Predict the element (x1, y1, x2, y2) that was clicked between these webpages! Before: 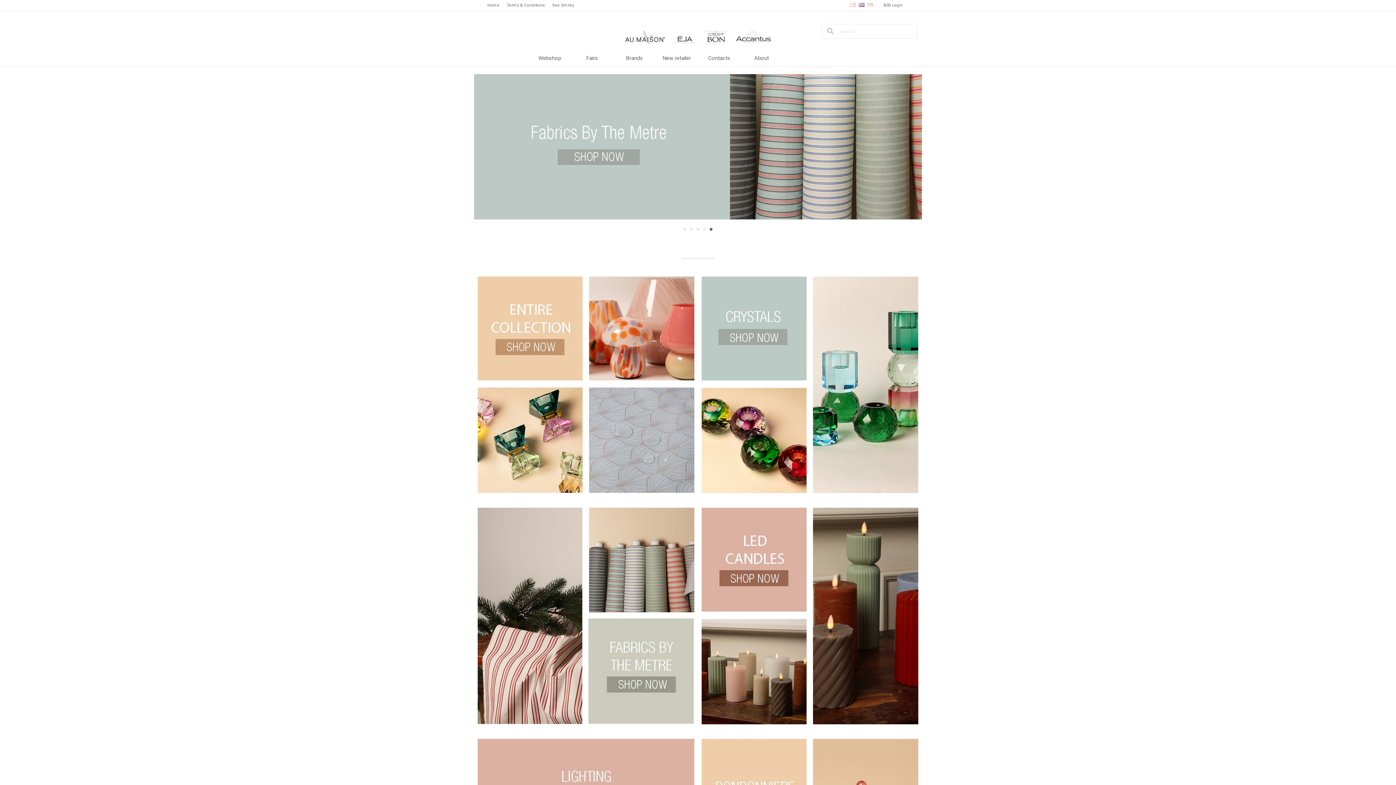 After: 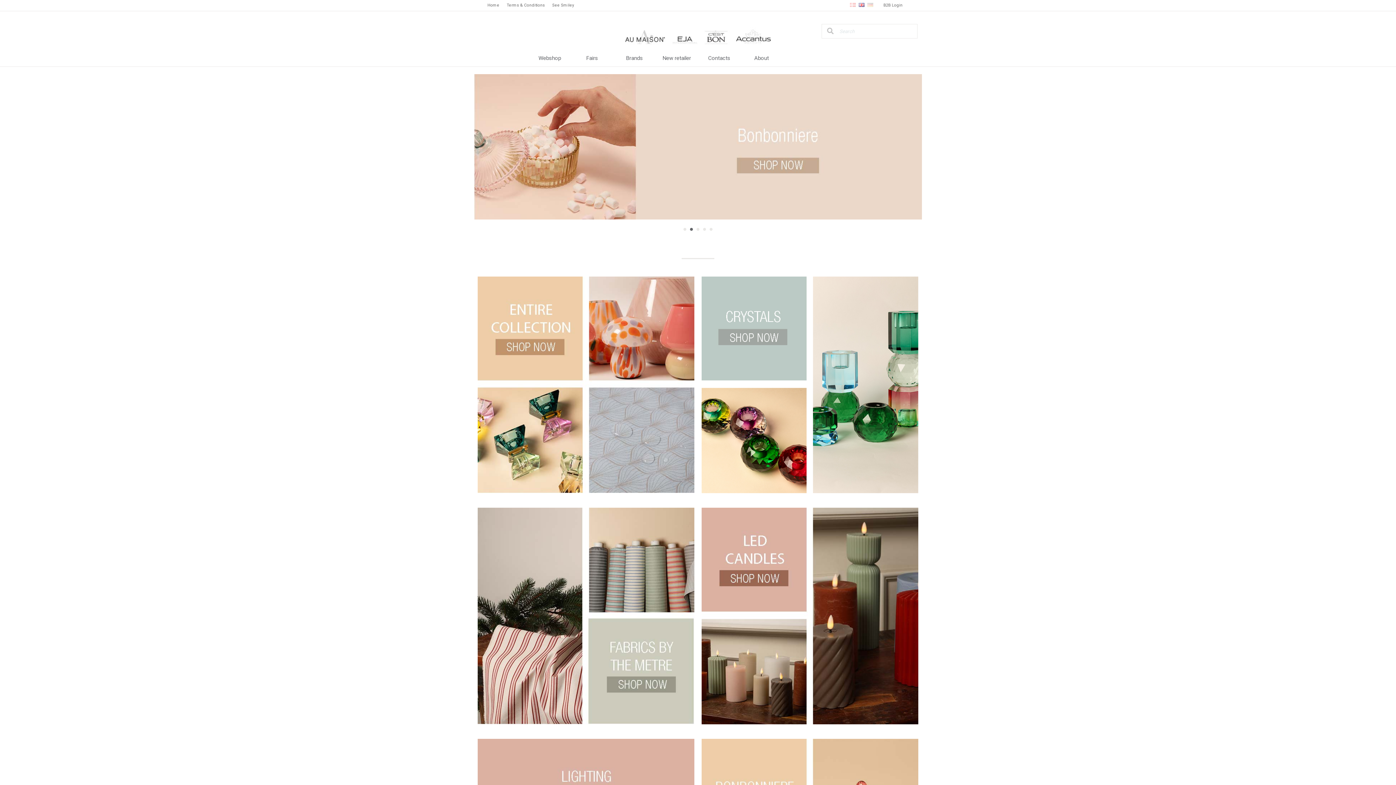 Action: bbox: (625, 11, 770, 51)